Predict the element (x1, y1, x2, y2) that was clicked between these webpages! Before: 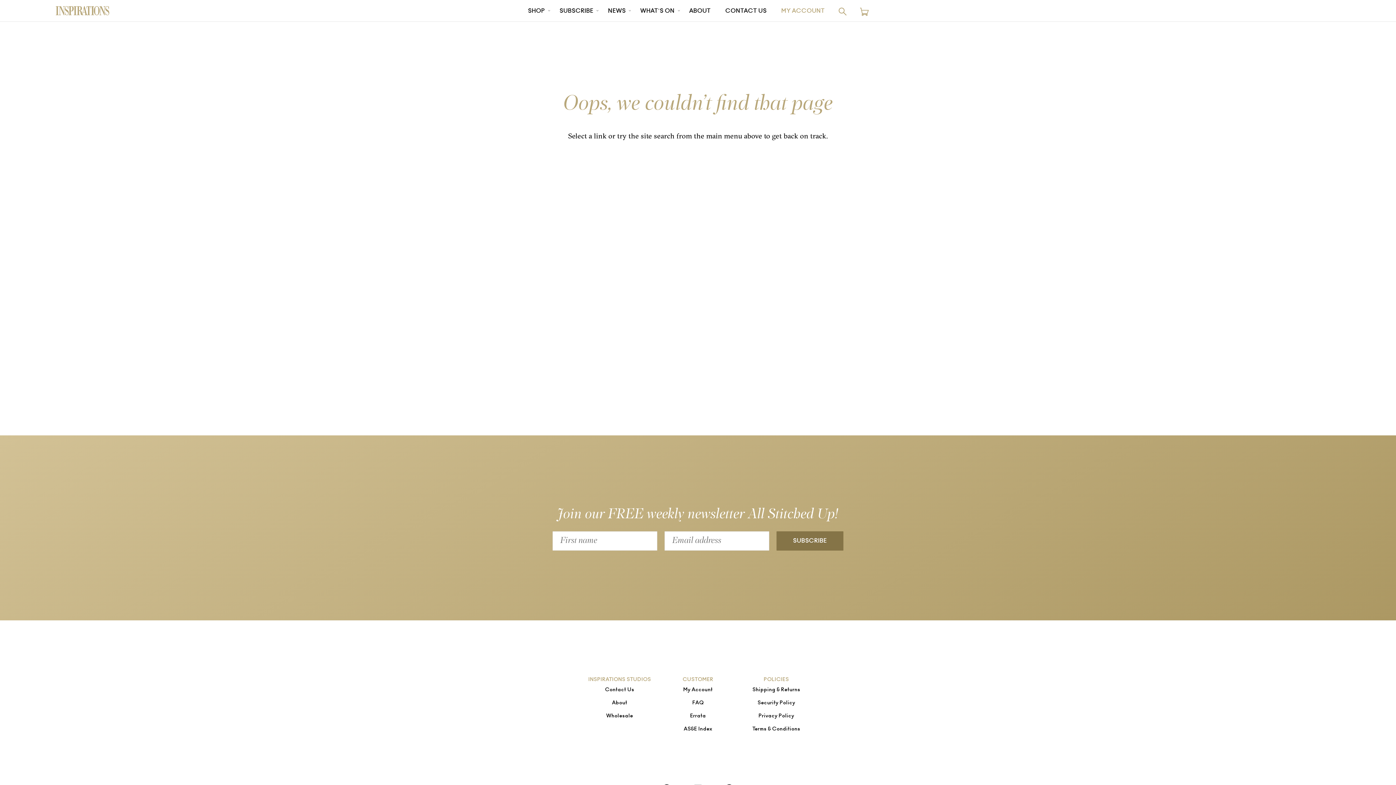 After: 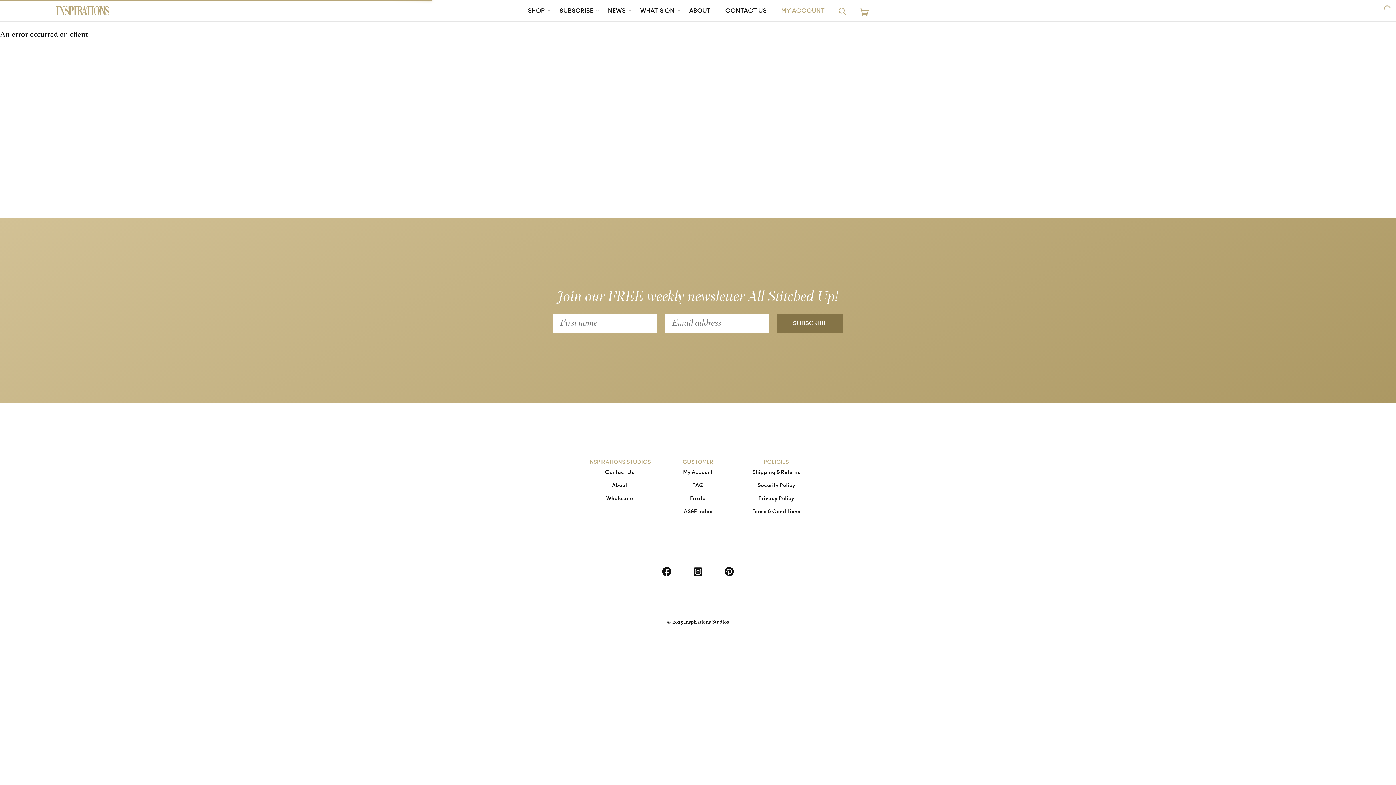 Action: bbox: (758, 713, 794, 719) label: Privacy Policy